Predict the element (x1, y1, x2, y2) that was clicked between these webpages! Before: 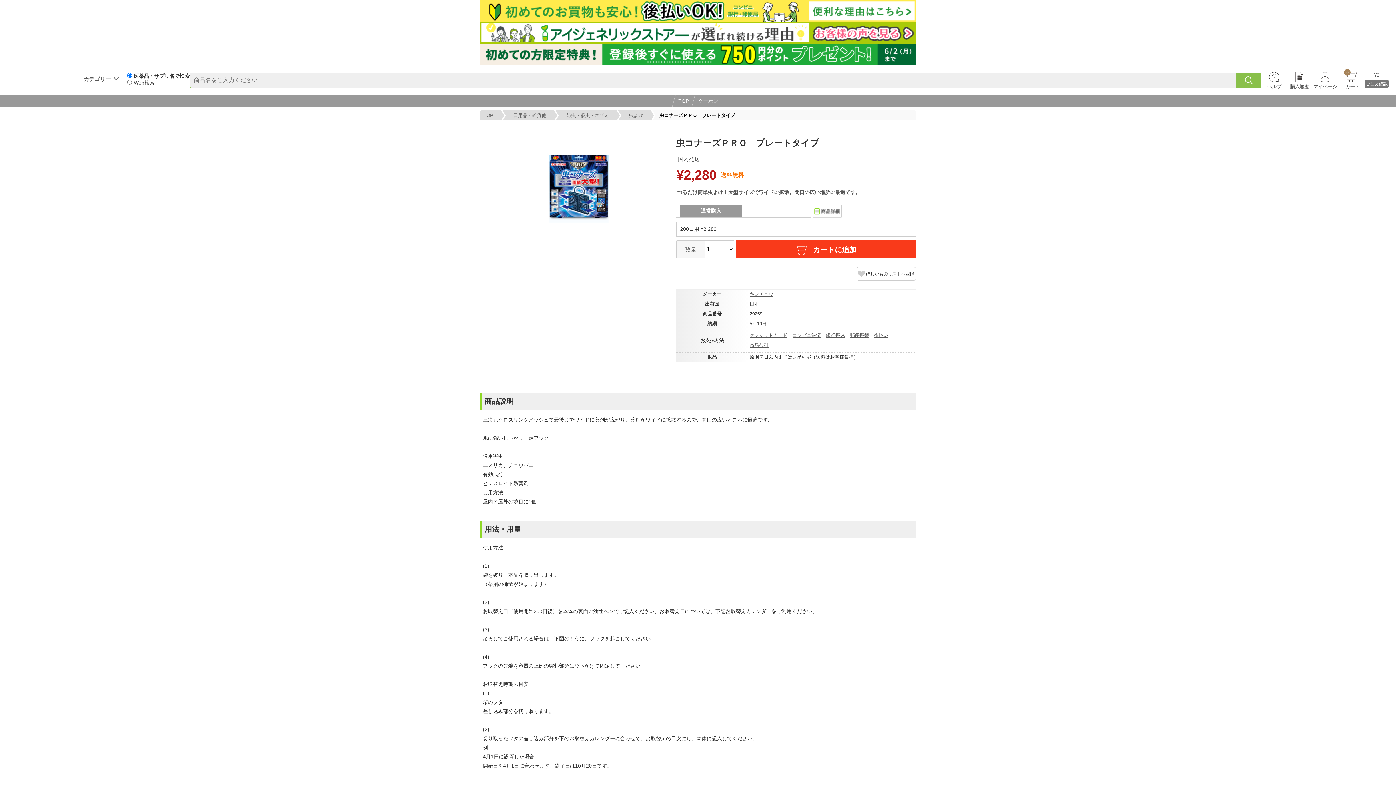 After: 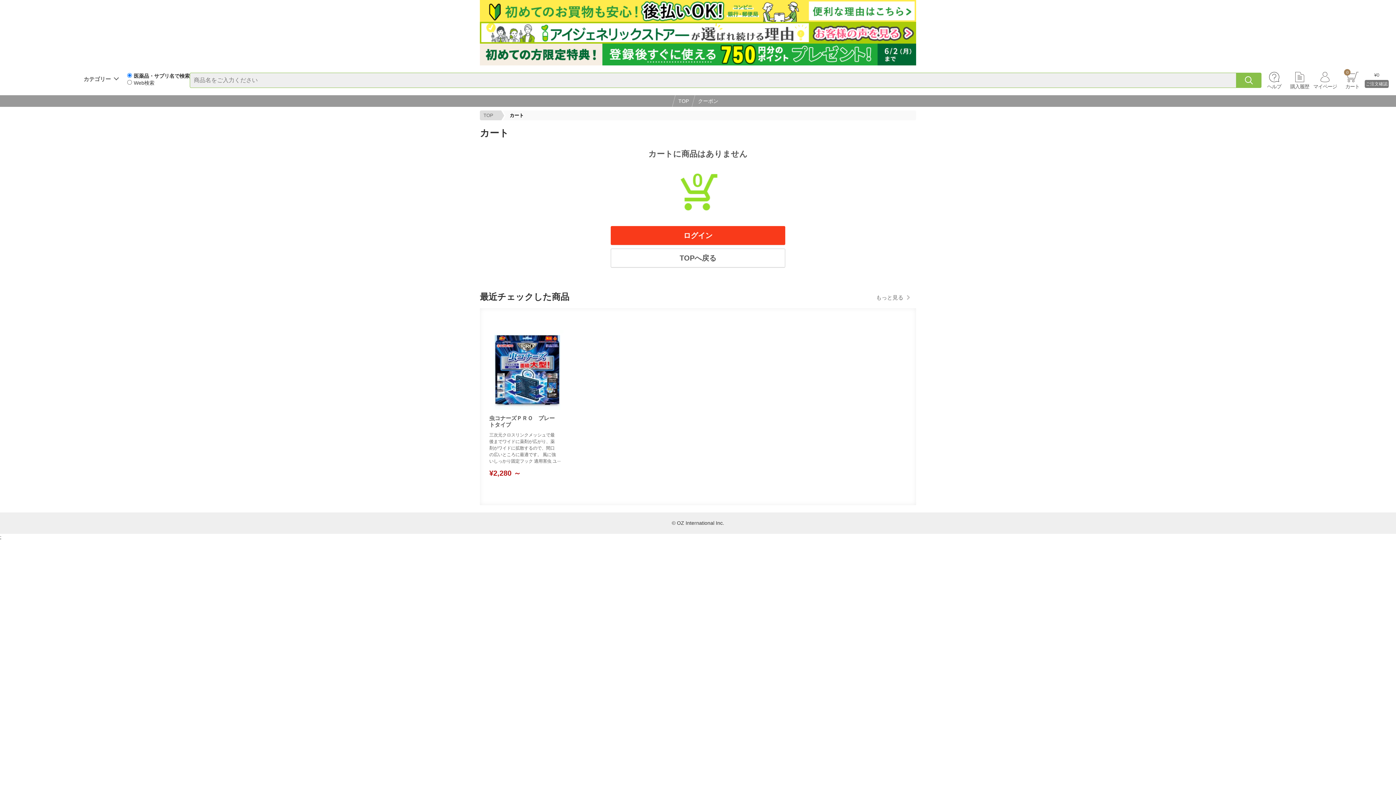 Action: bbox: (1365, 72, 1389, 88) label: ¥0

ご注文確認